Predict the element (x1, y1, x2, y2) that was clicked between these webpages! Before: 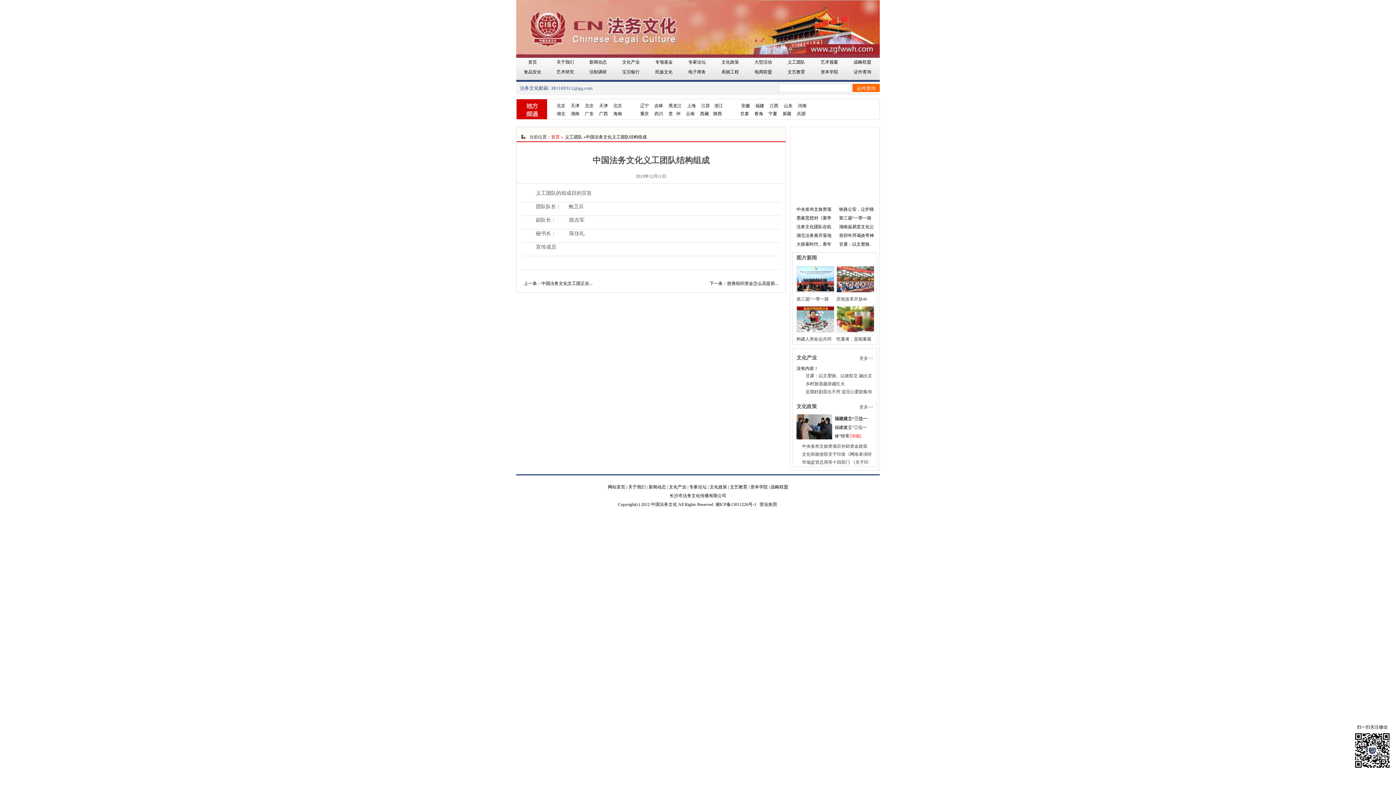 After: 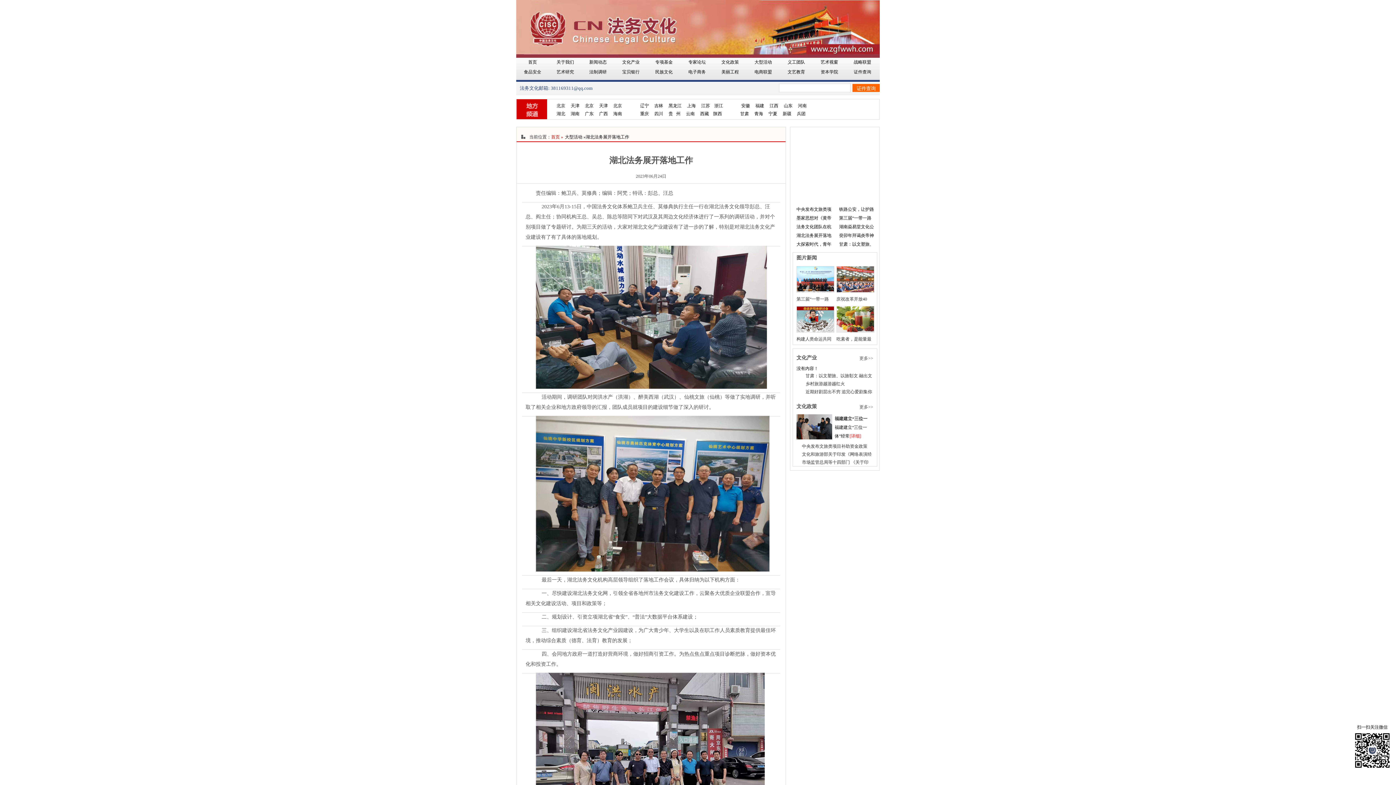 Action: label: 湖北法务展开落地 bbox: (796, 233, 831, 238)